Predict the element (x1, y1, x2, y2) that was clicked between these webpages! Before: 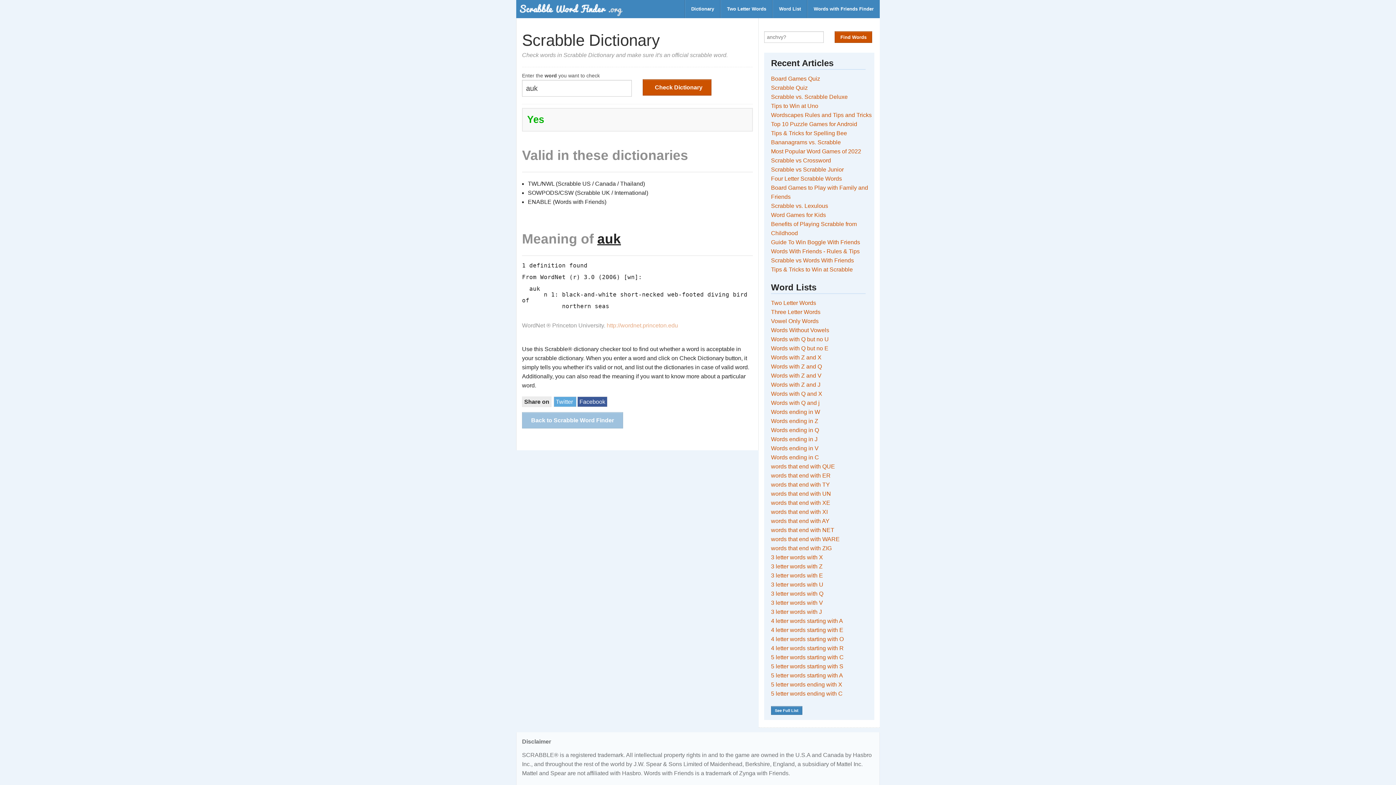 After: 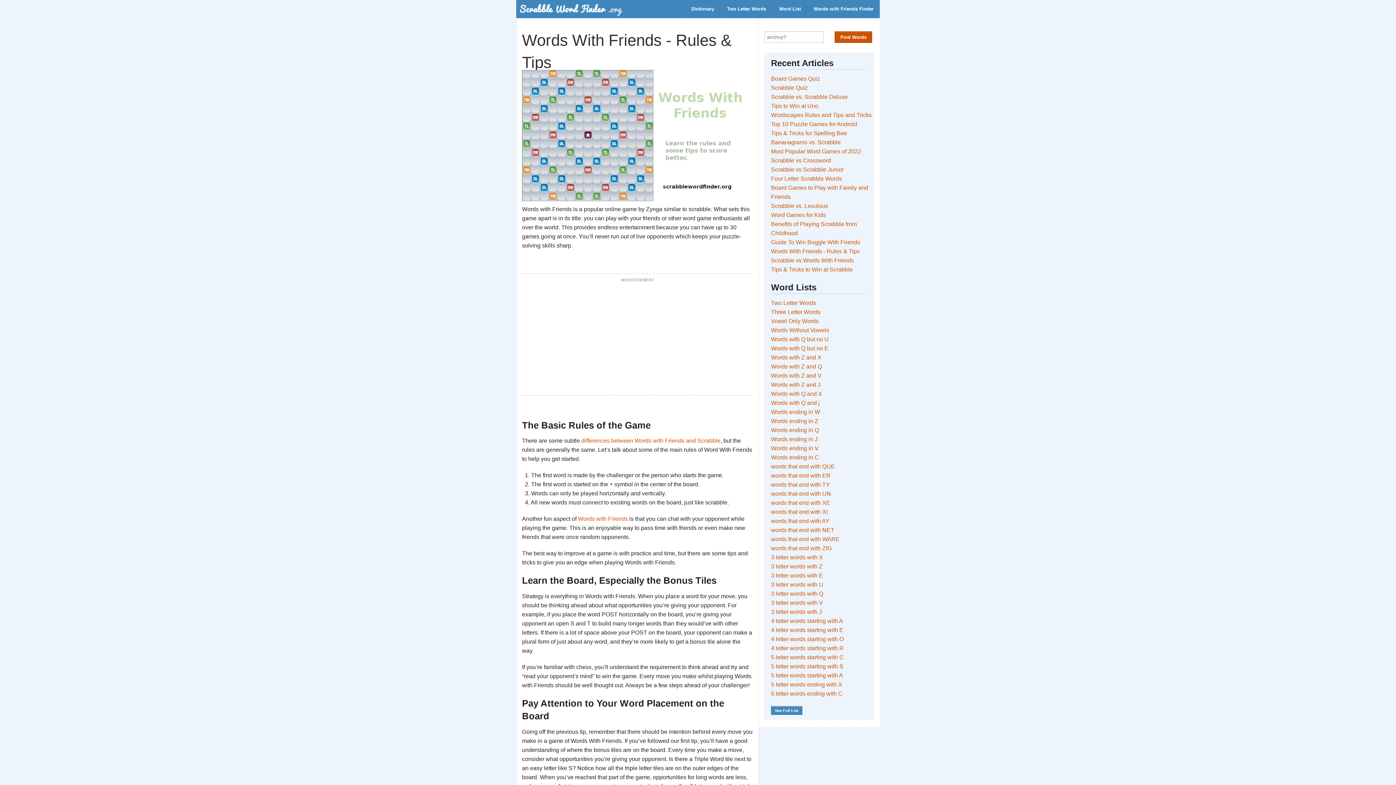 Action: bbox: (771, 248, 859, 254) label: Words With Friends - Rules & Tips